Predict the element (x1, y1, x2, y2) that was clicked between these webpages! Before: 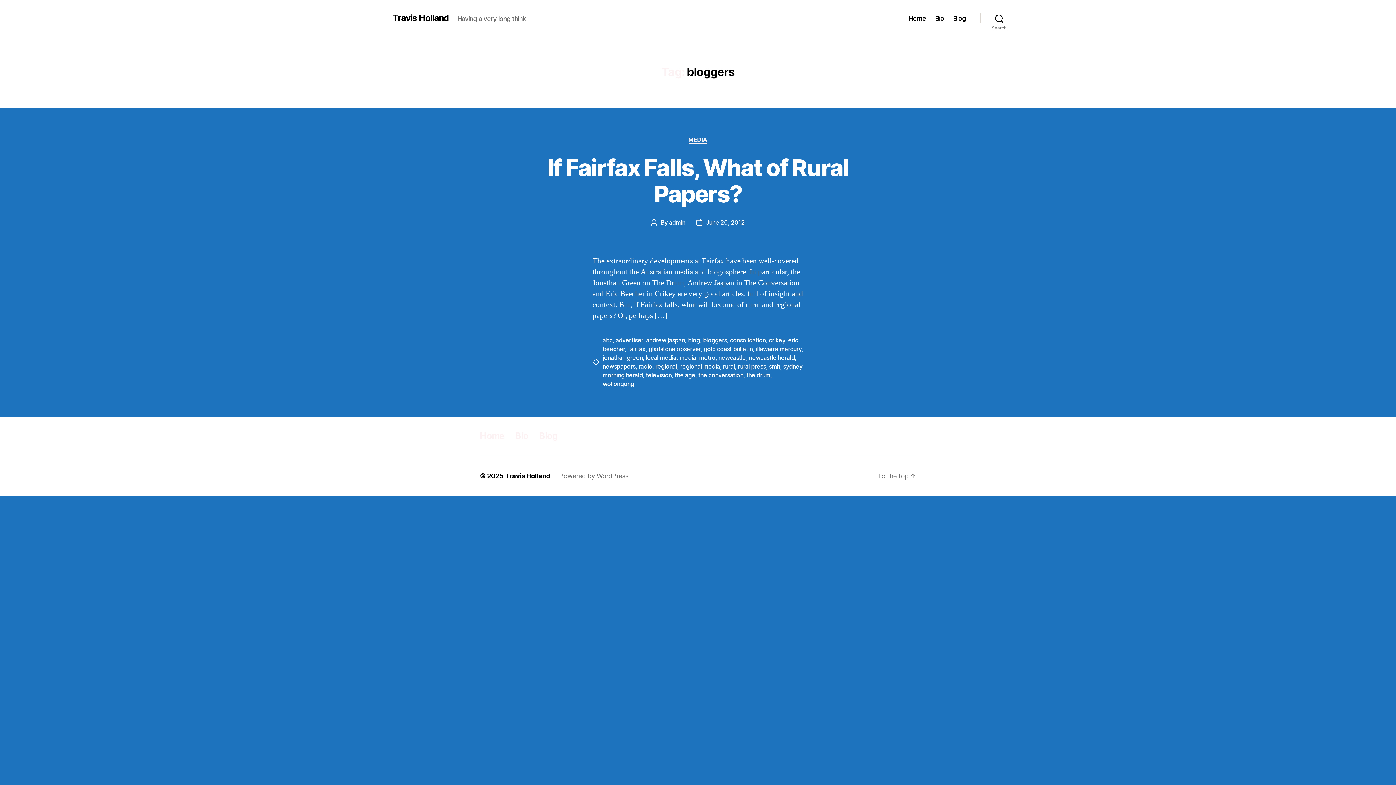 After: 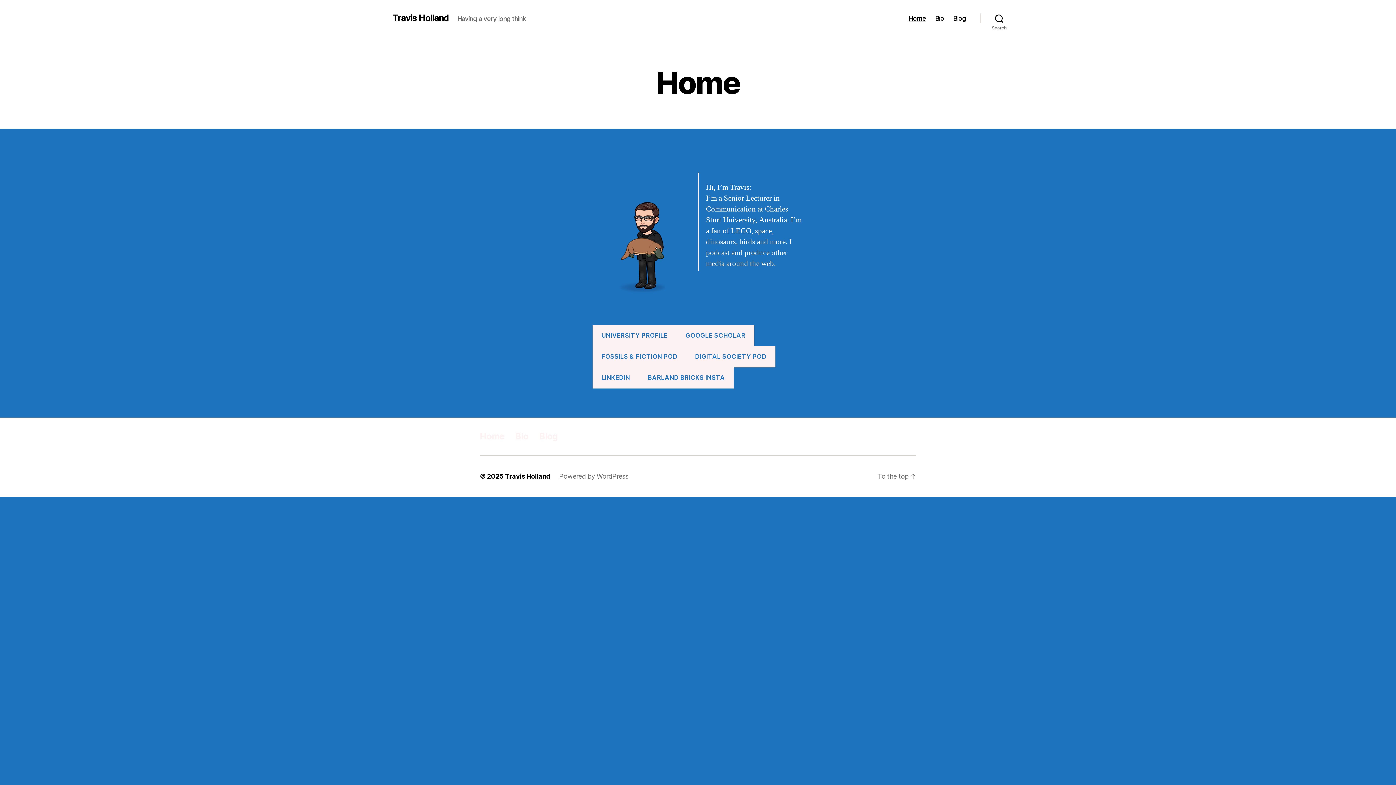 Action: bbox: (505, 472, 550, 479) label: Travis Holland